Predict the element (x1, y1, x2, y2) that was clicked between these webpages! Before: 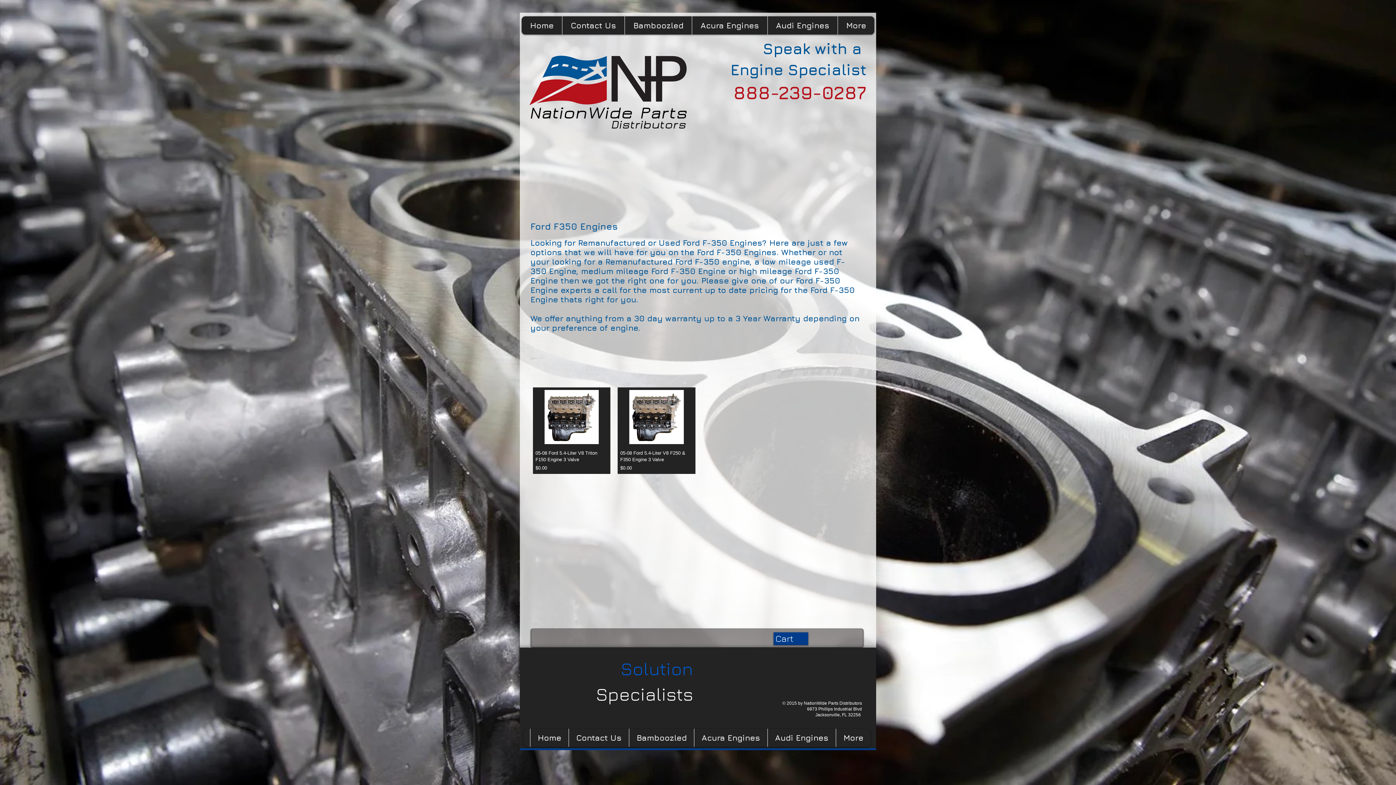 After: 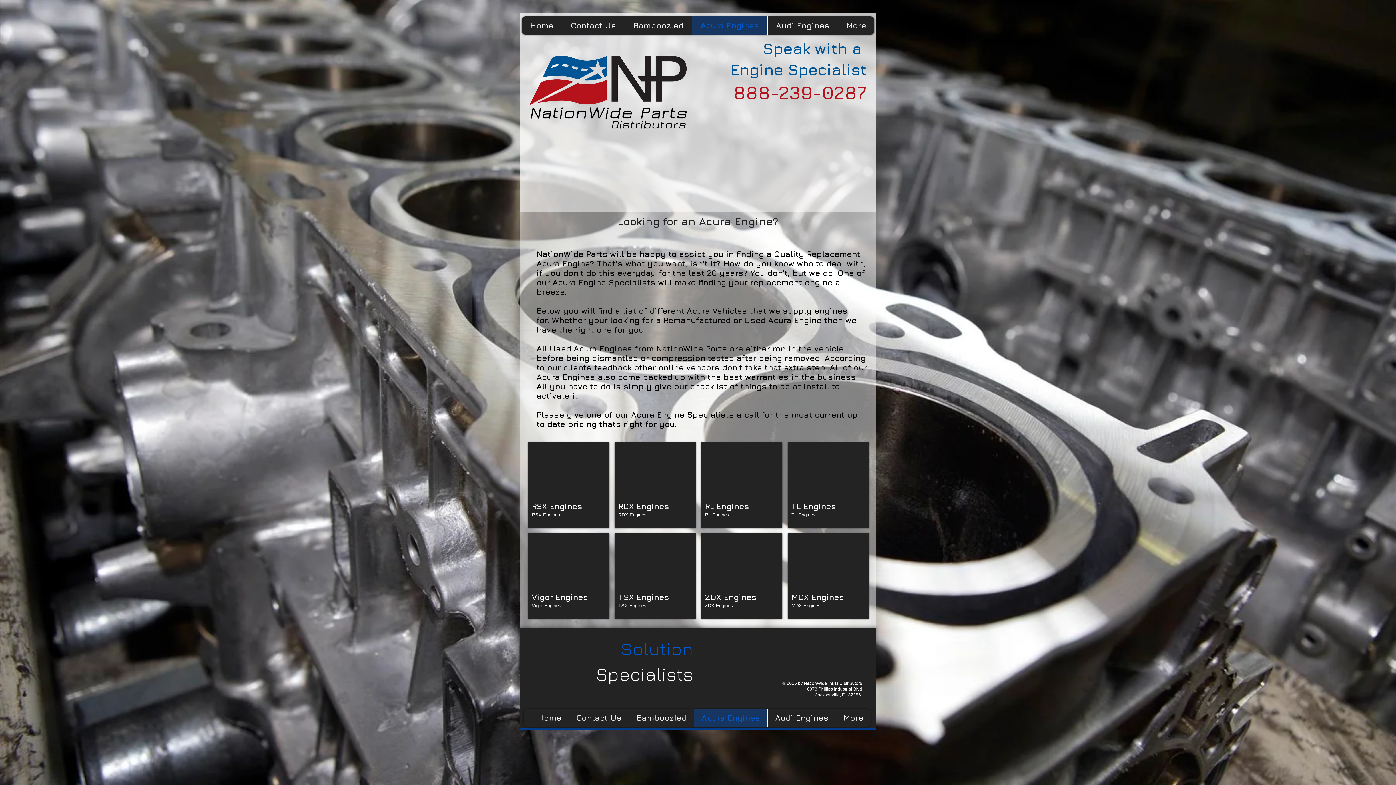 Action: label: Acura Engines bbox: (692, 16, 767, 34)